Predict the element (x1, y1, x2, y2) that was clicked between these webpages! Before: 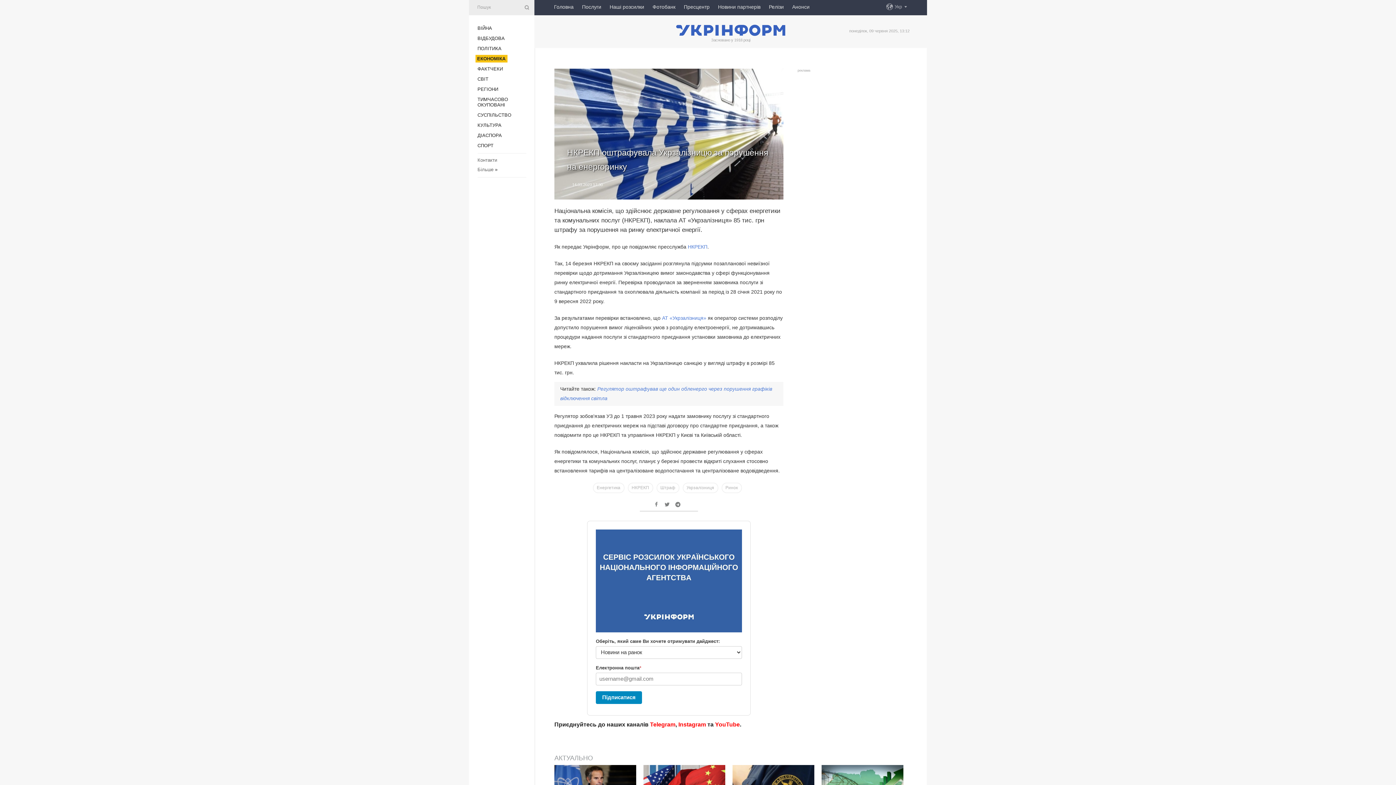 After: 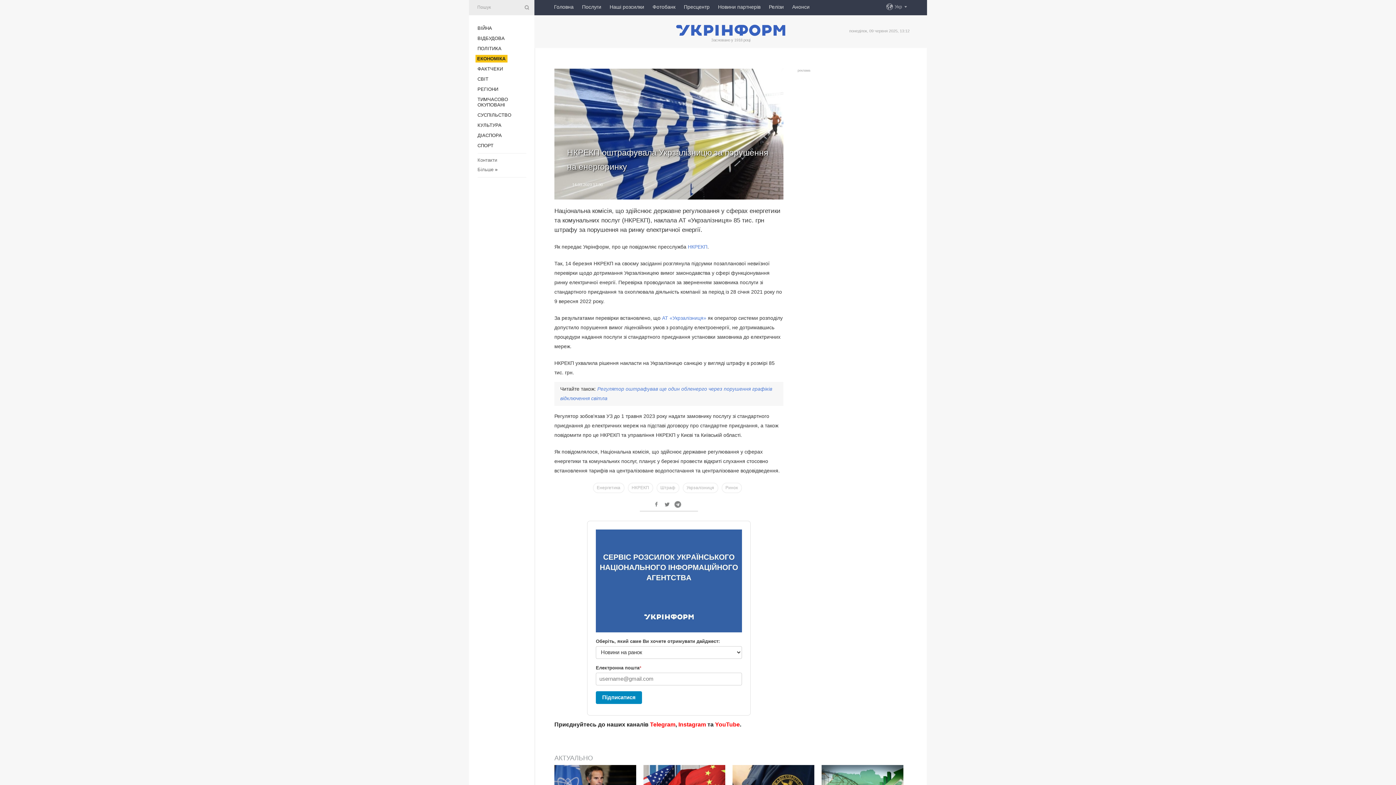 Action: bbox: (674, 501, 681, 507)